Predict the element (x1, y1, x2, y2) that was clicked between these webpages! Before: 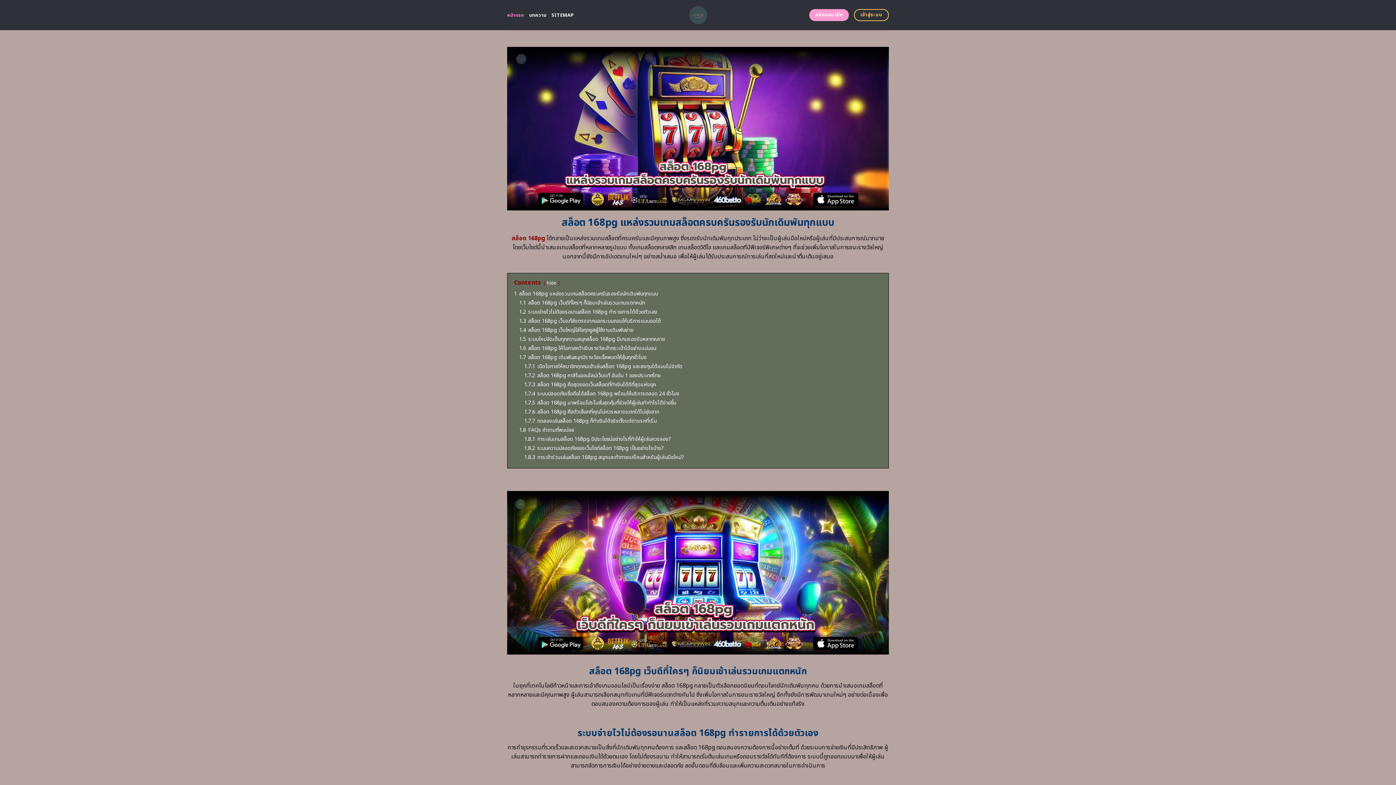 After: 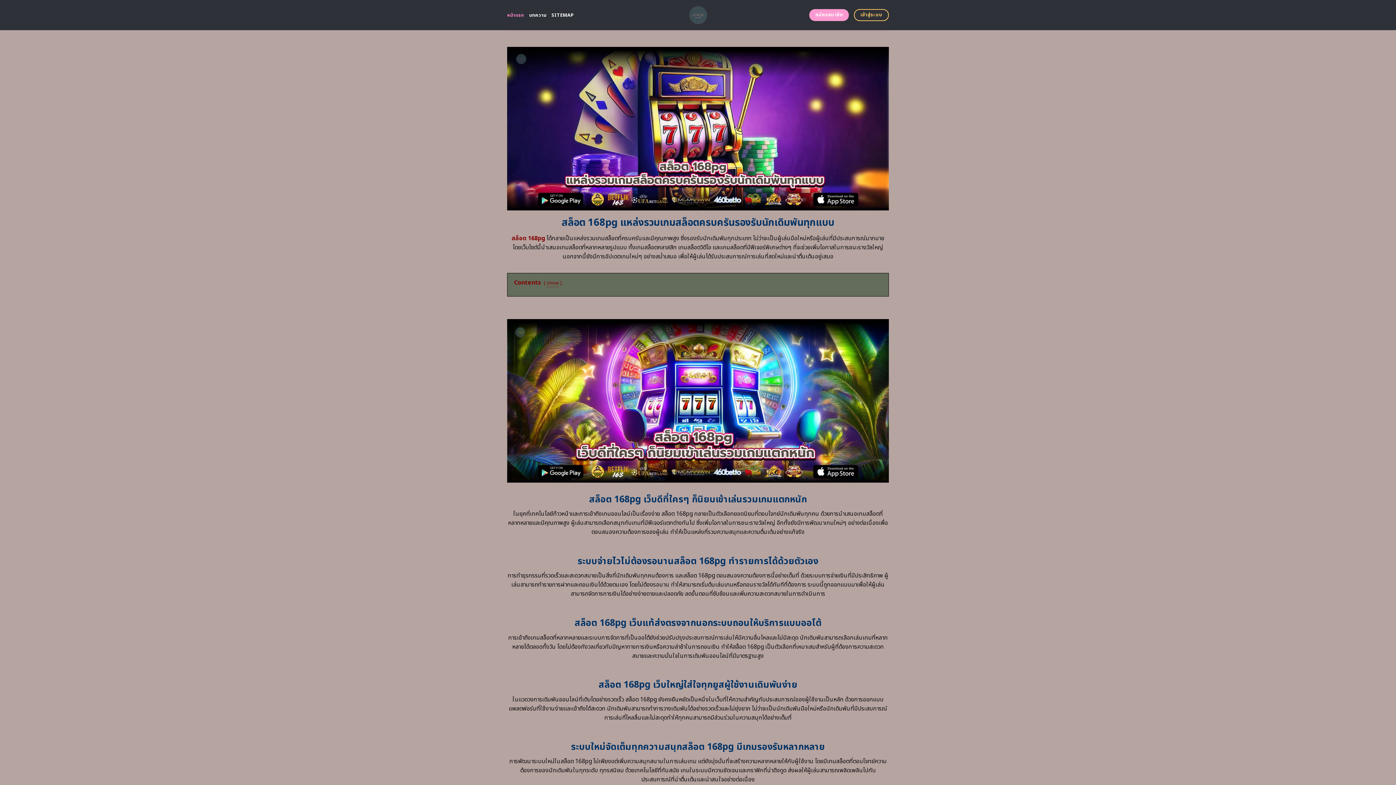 Action: label: hide bbox: (546, 279, 556, 286)